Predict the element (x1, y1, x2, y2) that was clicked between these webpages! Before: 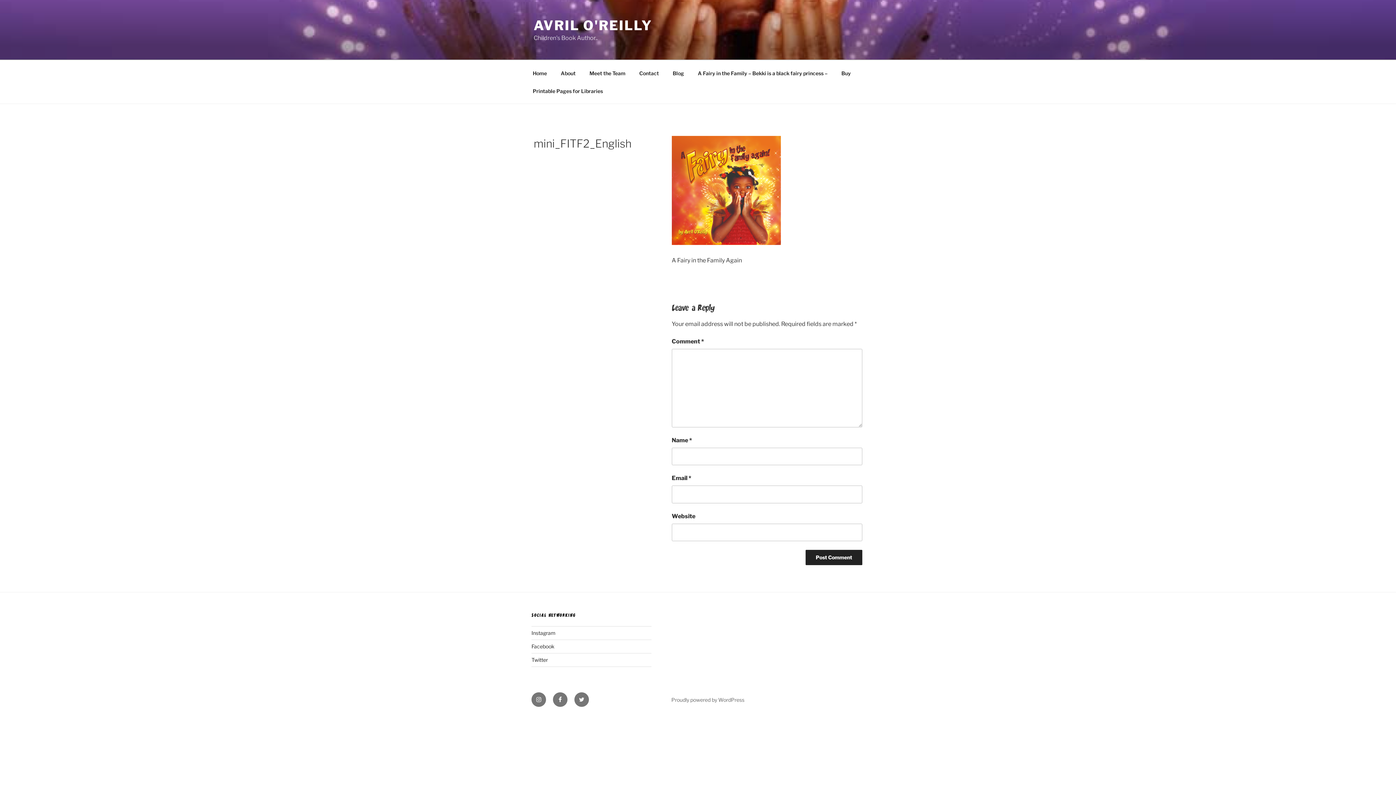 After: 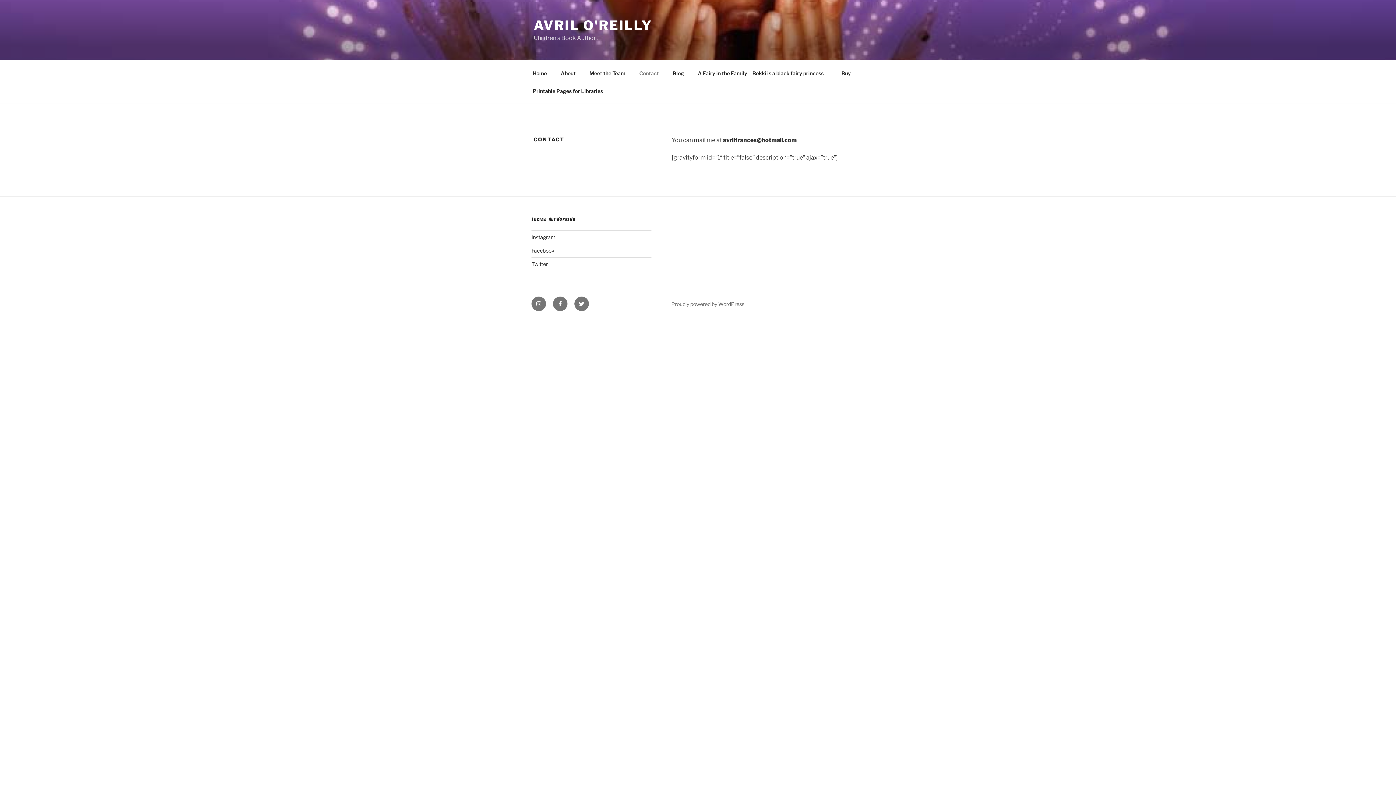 Action: bbox: (633, 64, 665, 82) label: Contact